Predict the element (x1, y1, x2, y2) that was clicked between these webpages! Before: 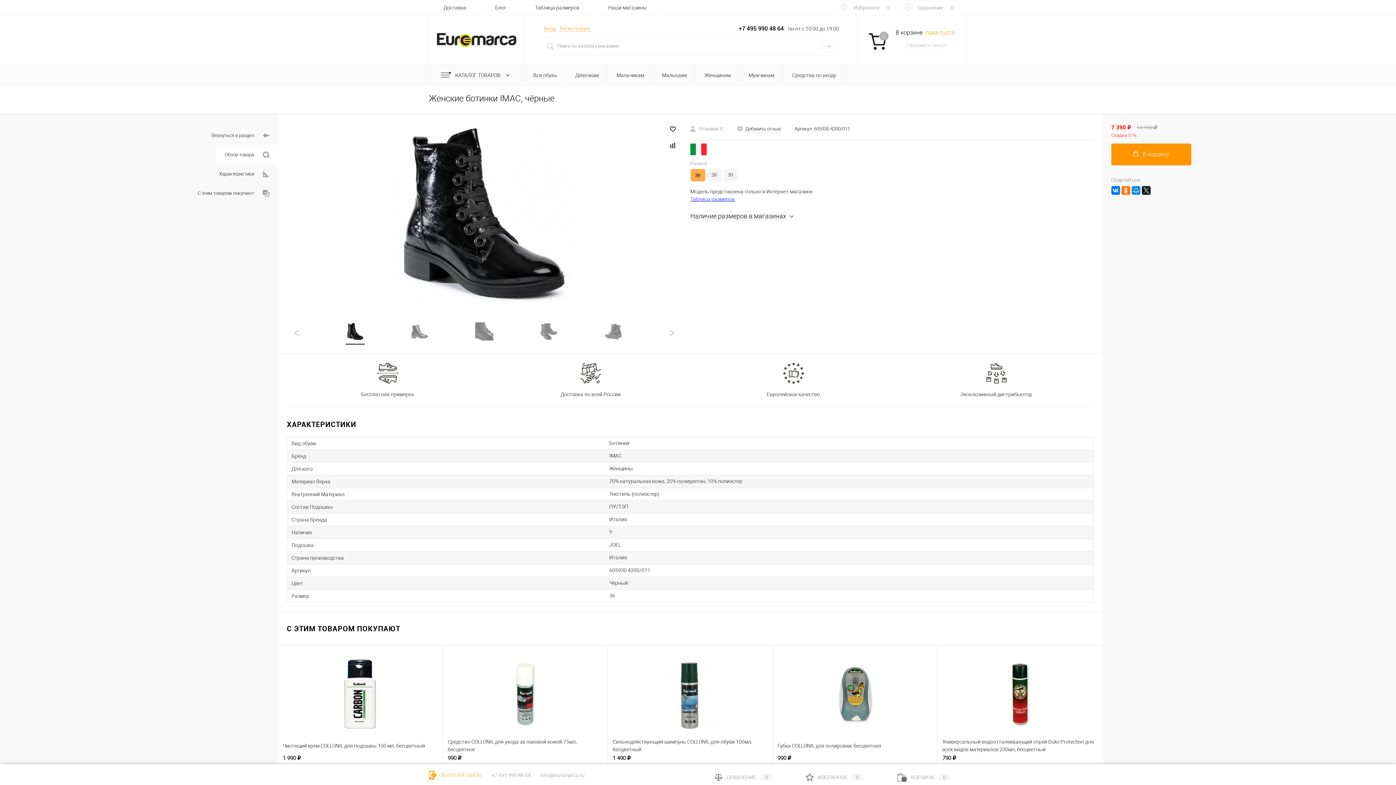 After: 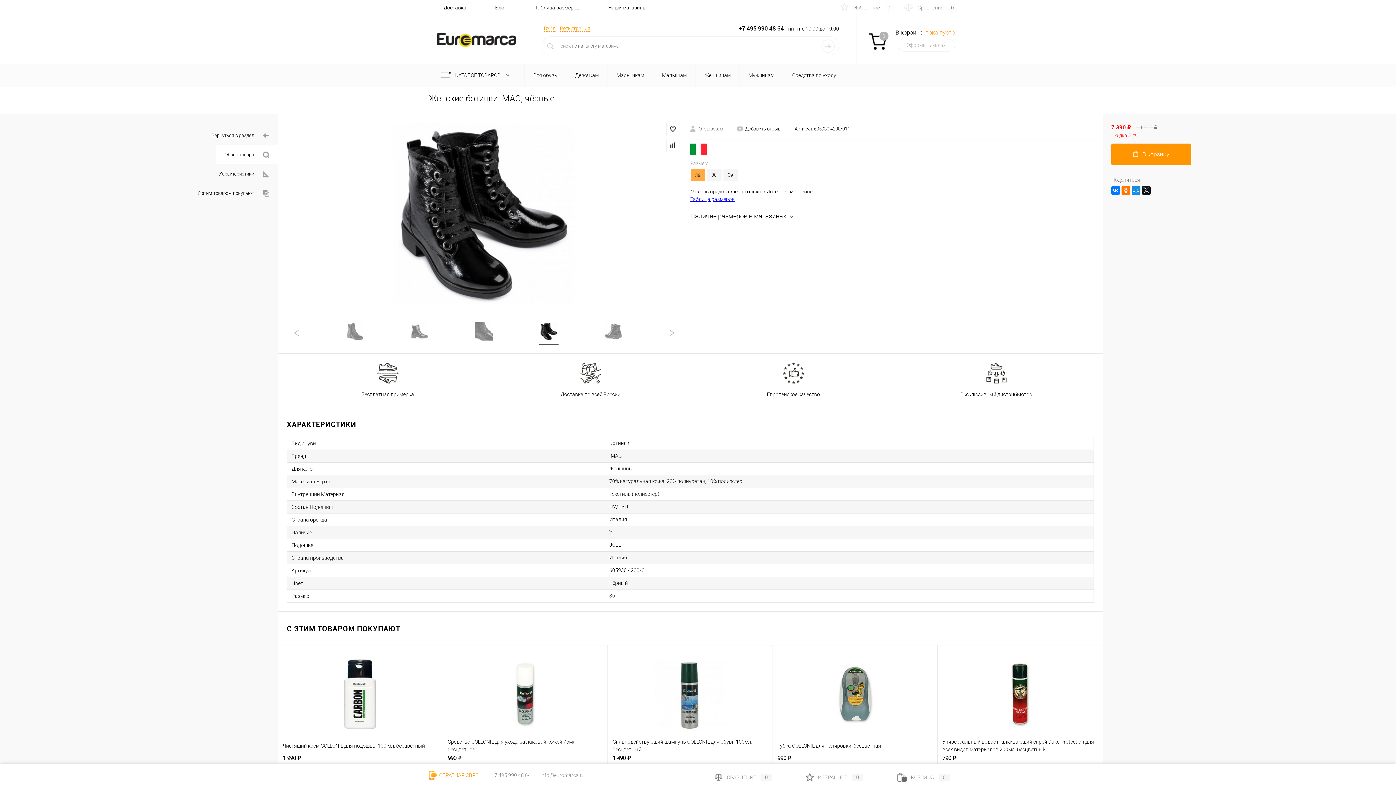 Action: bbox: (516, 322, 581, 340)